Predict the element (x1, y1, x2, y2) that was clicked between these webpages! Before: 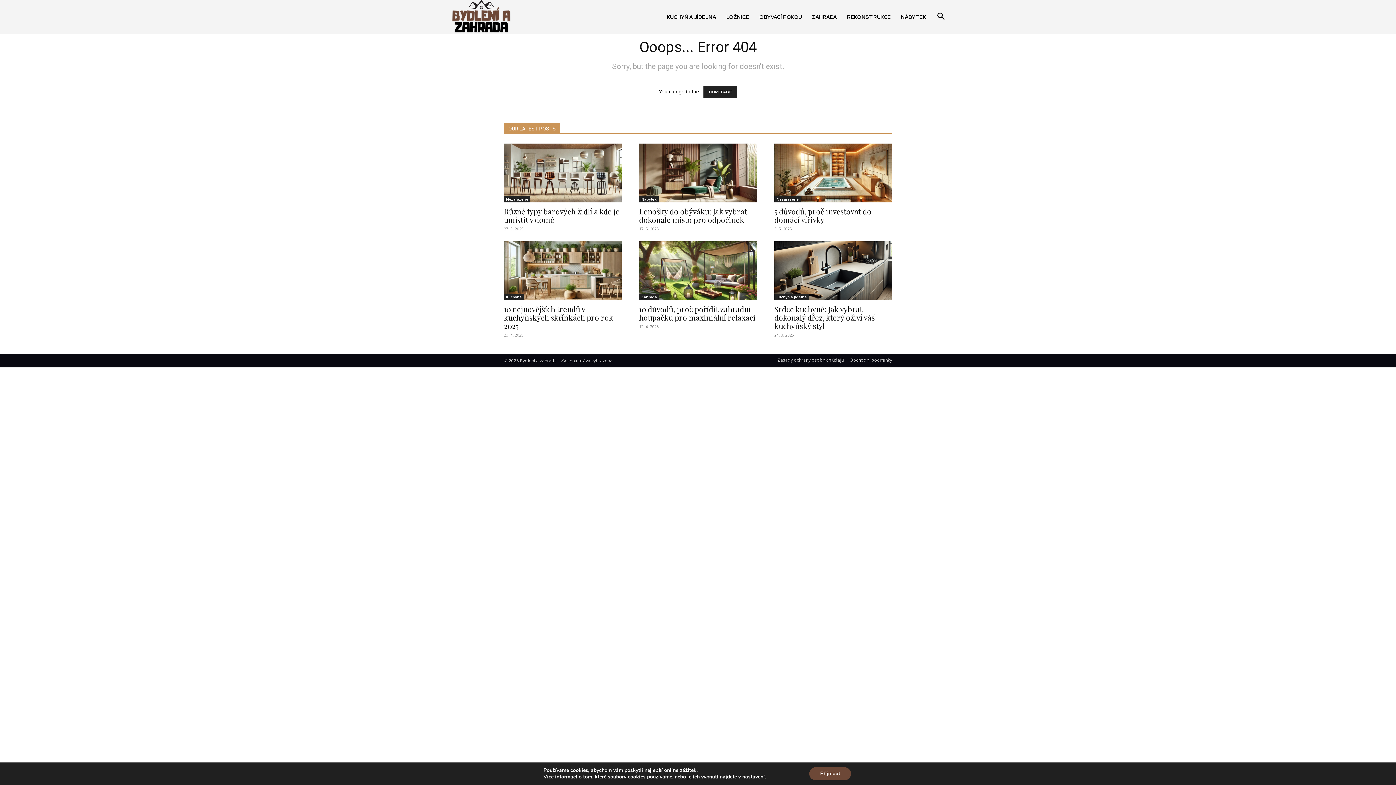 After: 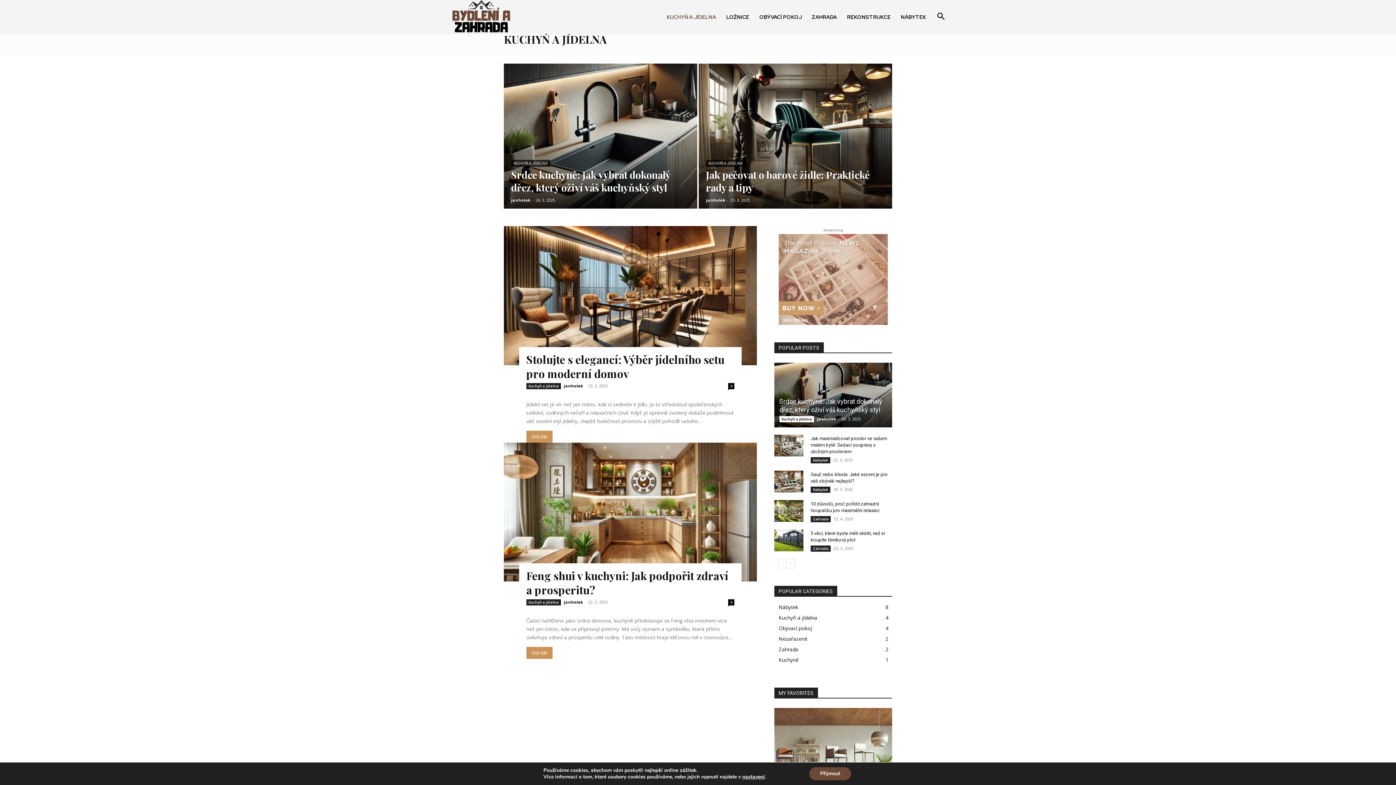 Action: bbox: (661, 2, 721, 31) label: KUCHYŇ A JÍDELNA